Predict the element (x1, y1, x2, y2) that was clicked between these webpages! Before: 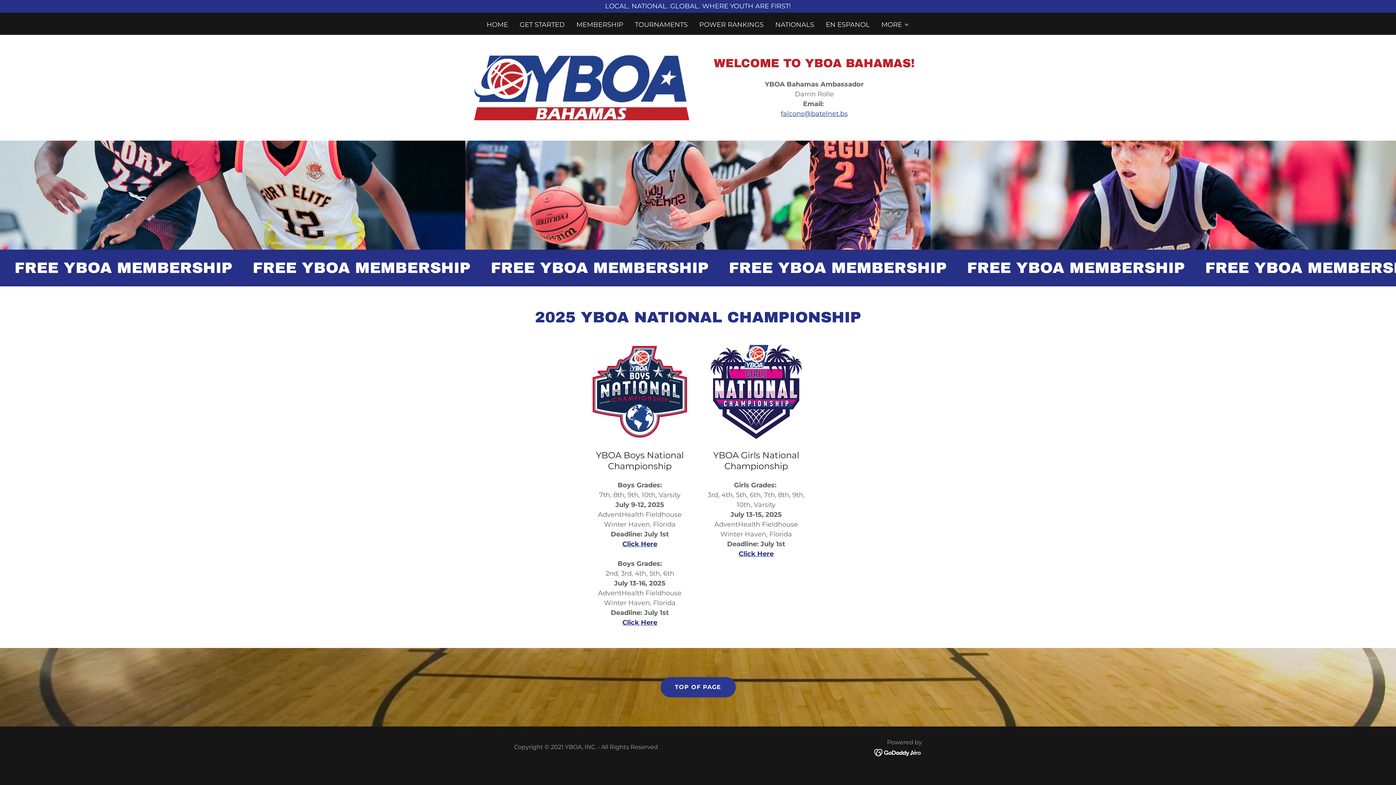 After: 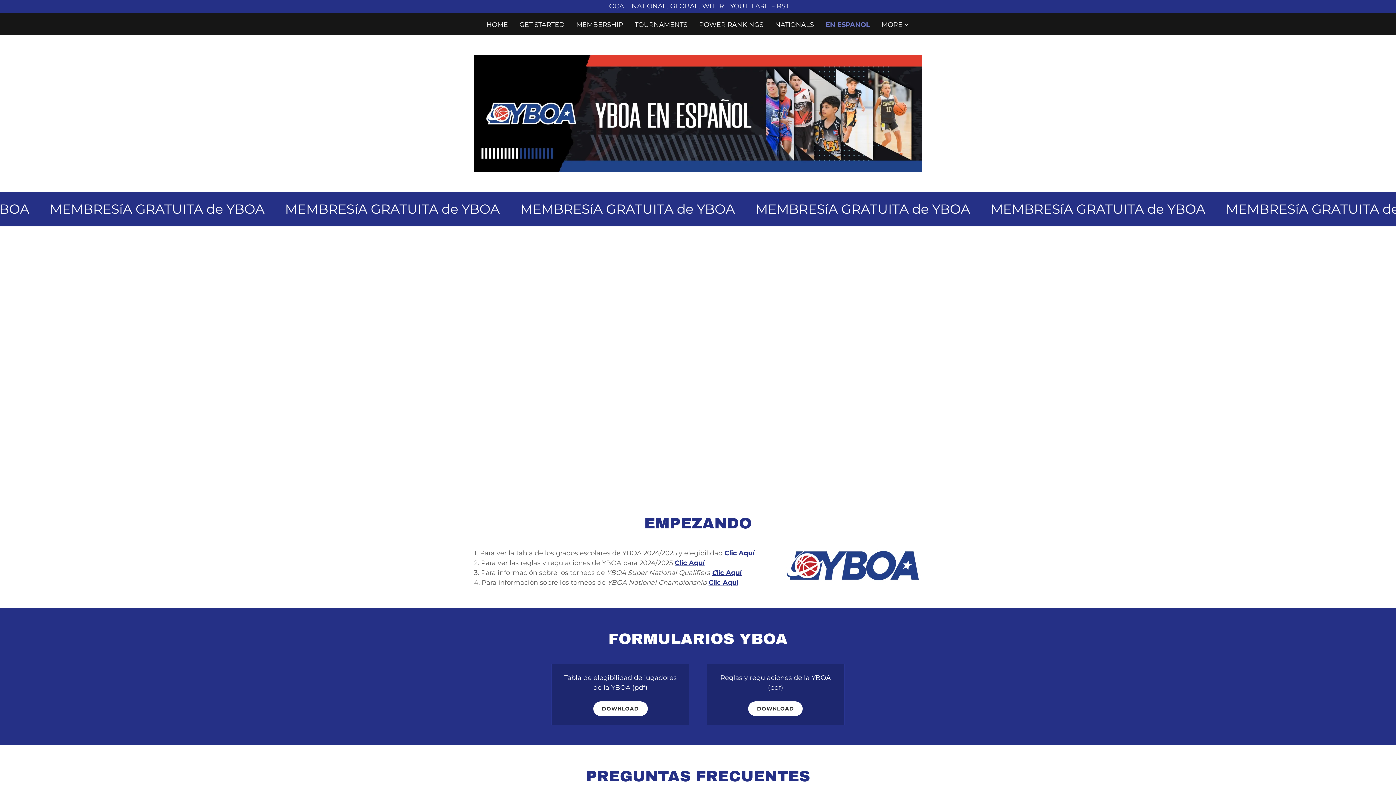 Action: label: EN ESPANOL bbox: (823, 18, 872, 31)